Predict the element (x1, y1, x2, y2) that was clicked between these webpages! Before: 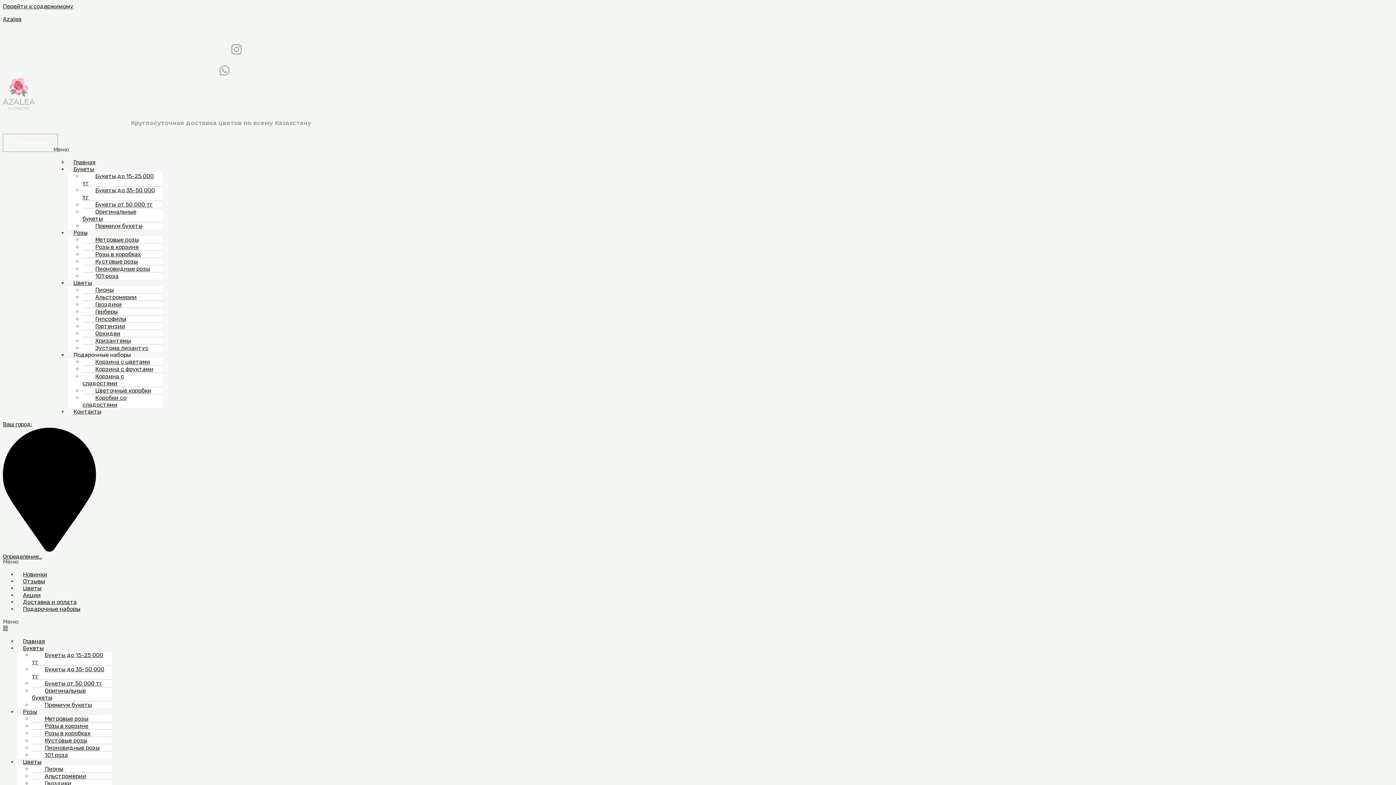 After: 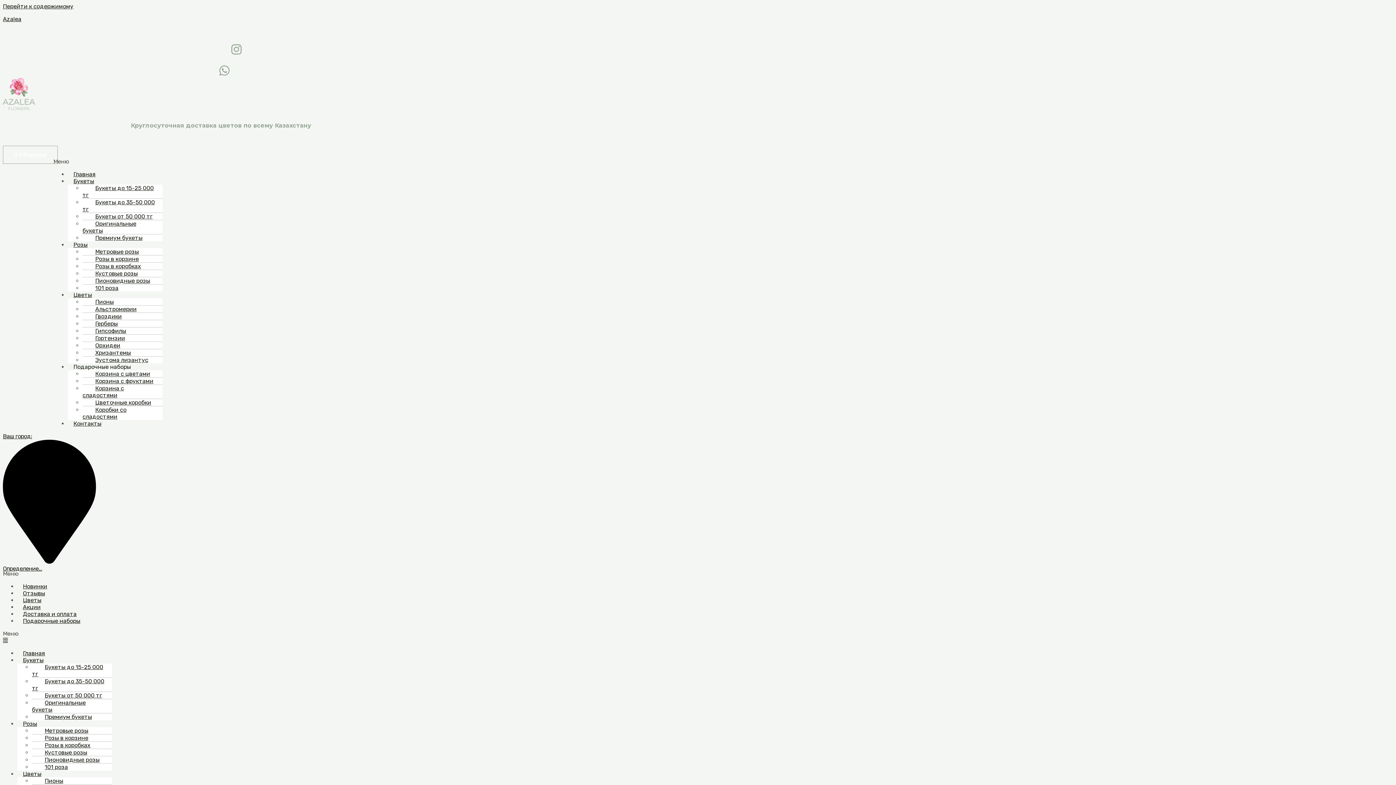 Action: label: Оригинальные букеты bbox: (82, 202, 136, 227)